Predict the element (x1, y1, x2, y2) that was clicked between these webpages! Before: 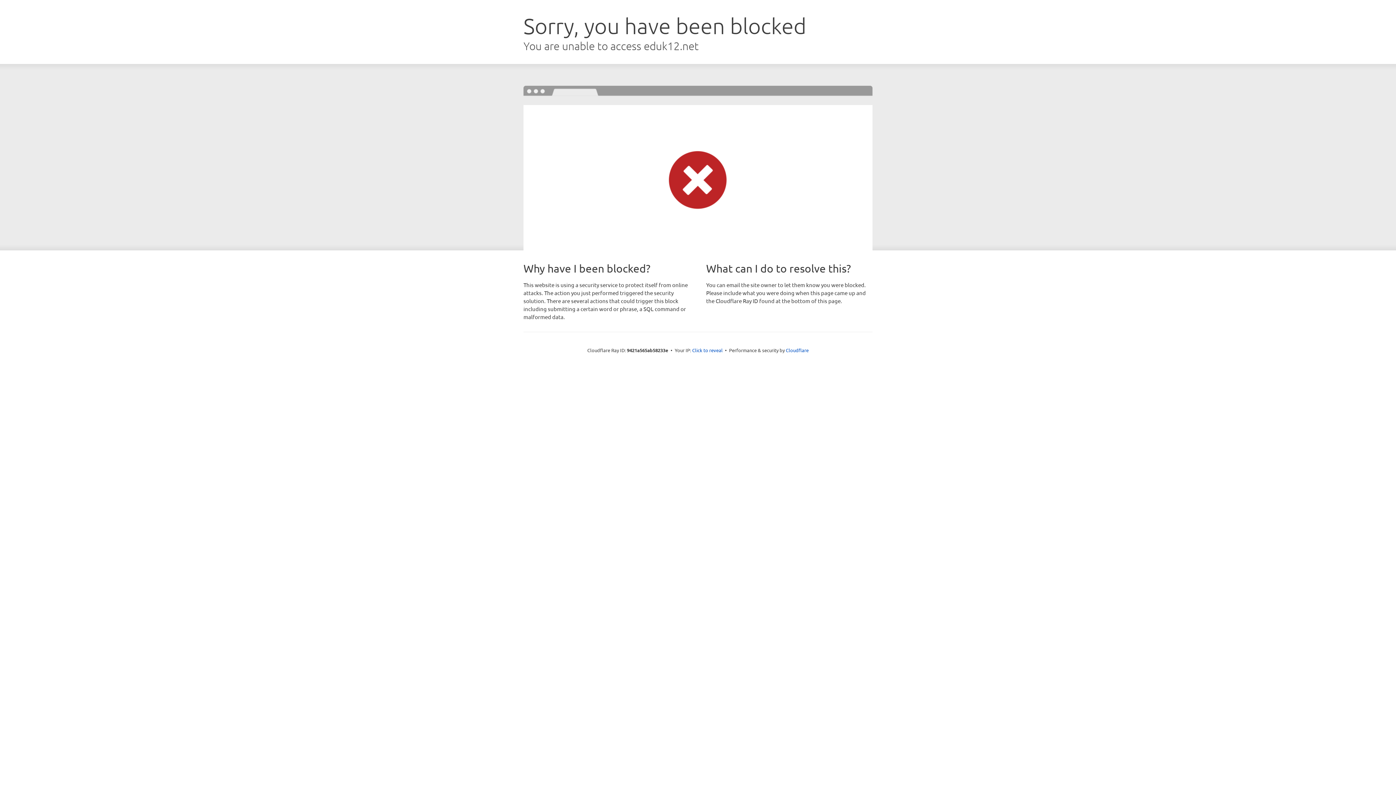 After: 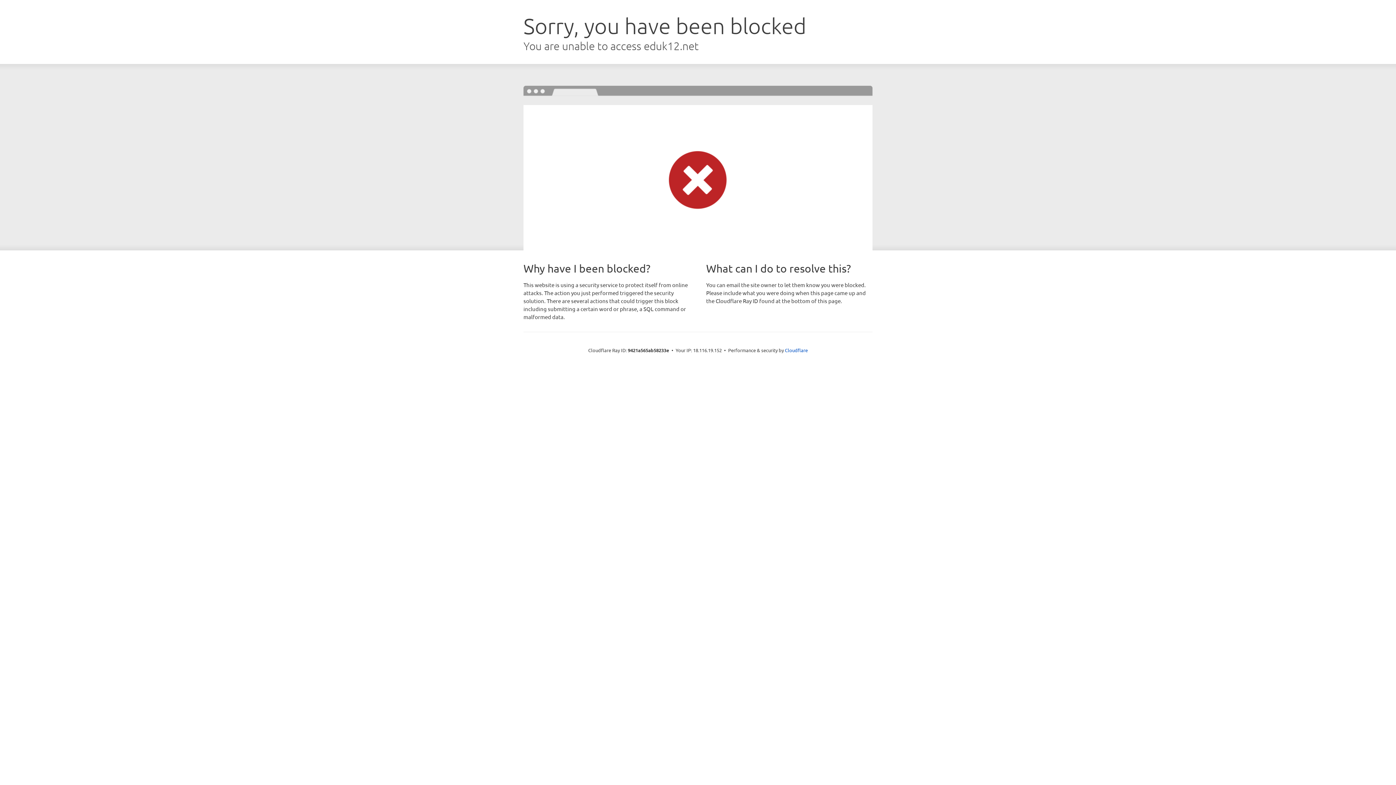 Action: label: Click to reveal bbox: (692, 346, 722, 353)